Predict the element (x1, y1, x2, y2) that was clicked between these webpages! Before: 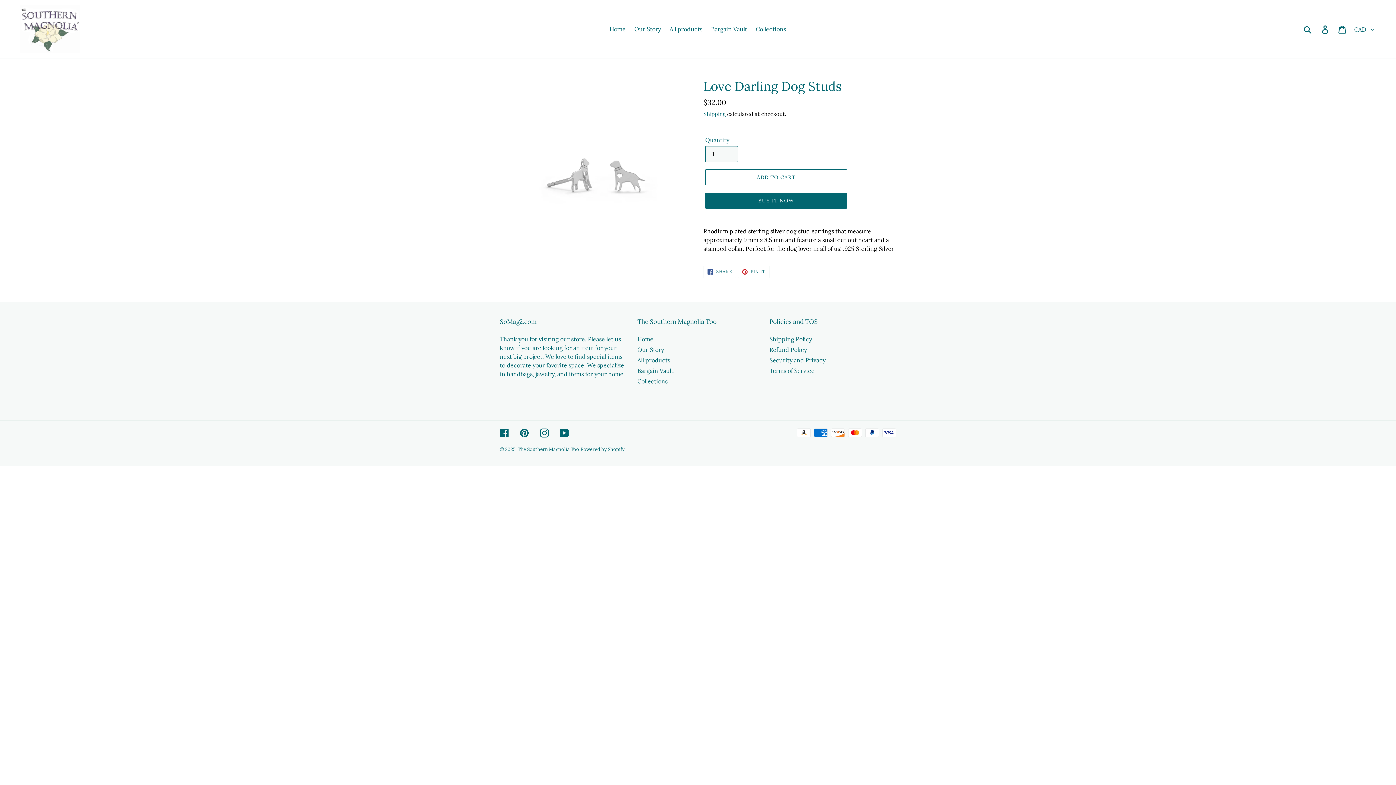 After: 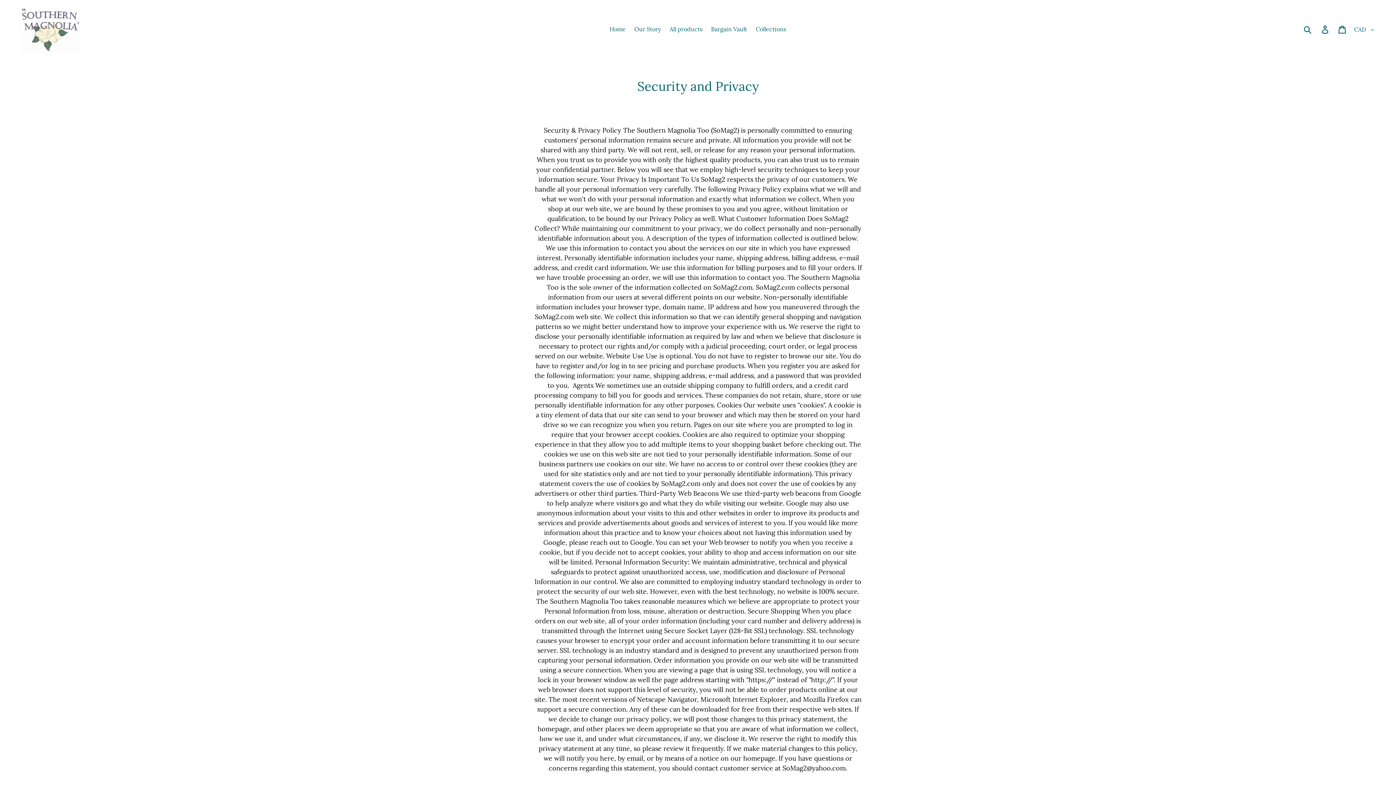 Action: label: Security and Privacy bbox: (769, 356, 825, 363)